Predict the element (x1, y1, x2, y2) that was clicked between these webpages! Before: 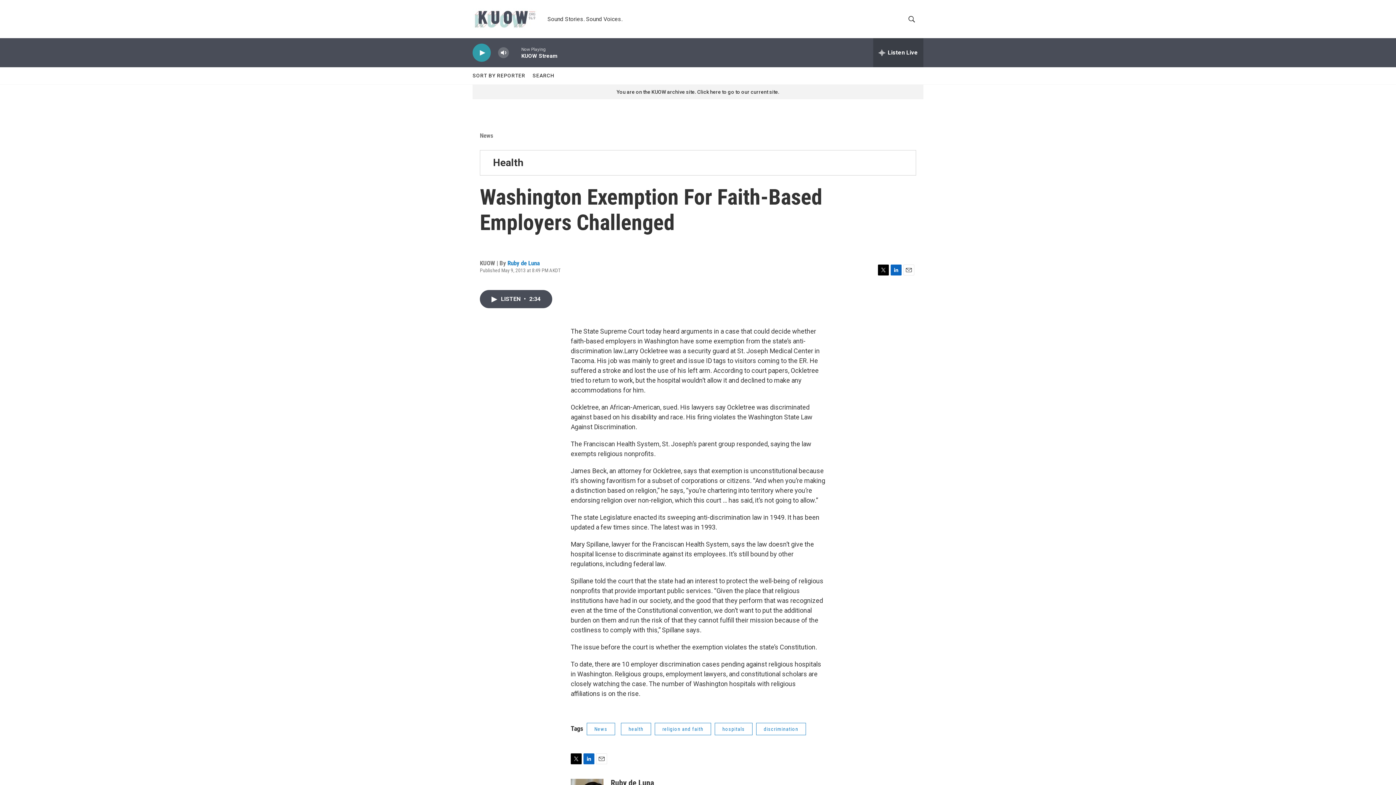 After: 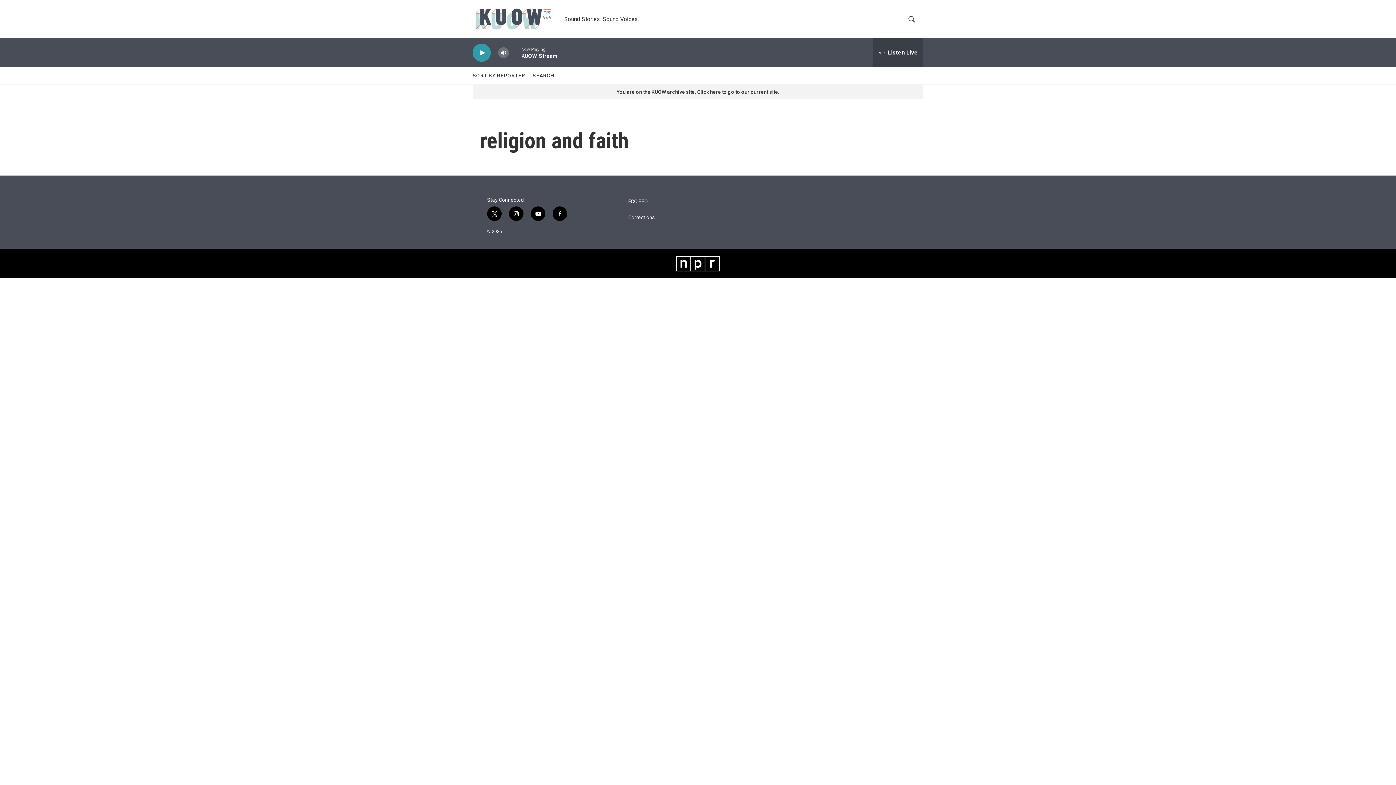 Action: label: religion and faith bbox: (654, 723, 711, 735)